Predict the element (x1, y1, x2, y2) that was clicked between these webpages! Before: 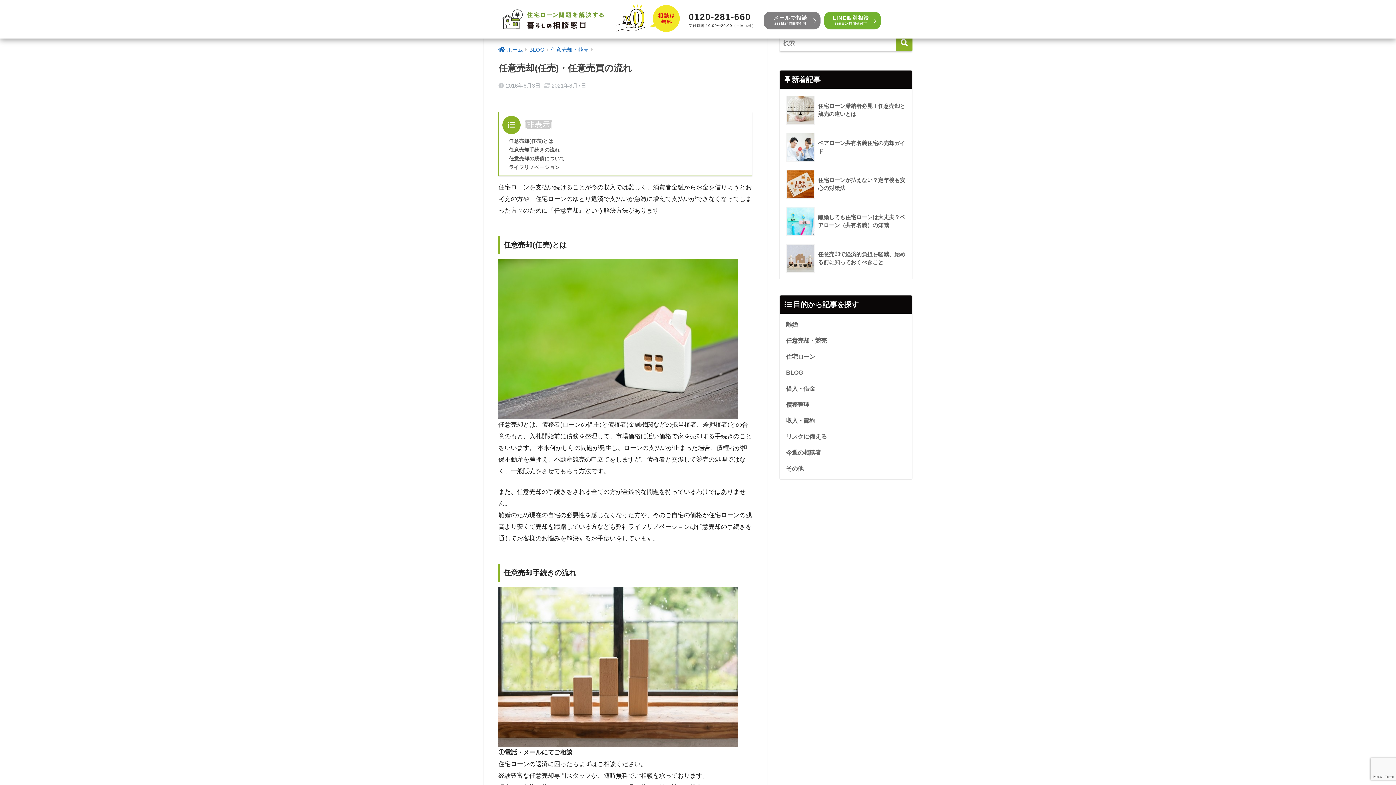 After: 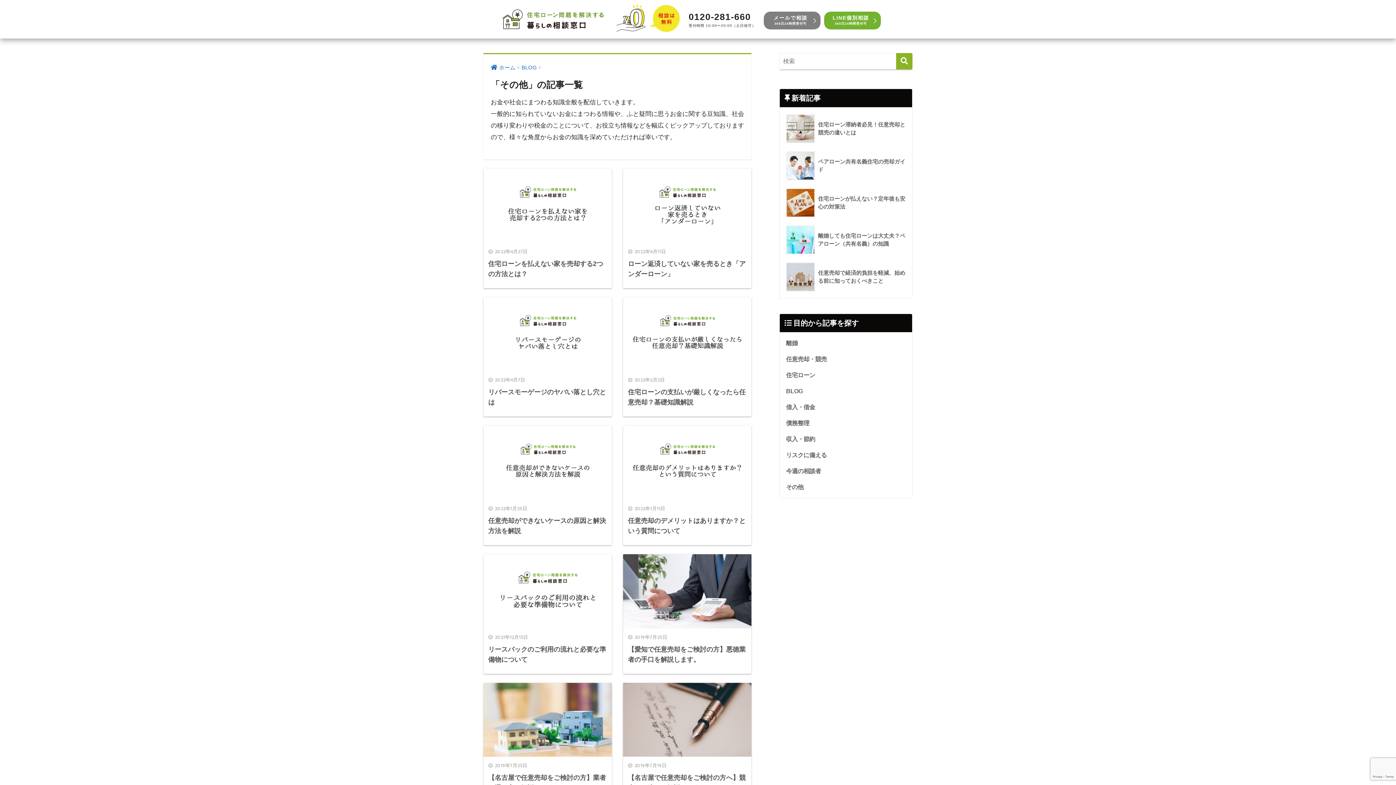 Action: bbox: (783, 460, 908, 476) label: その他